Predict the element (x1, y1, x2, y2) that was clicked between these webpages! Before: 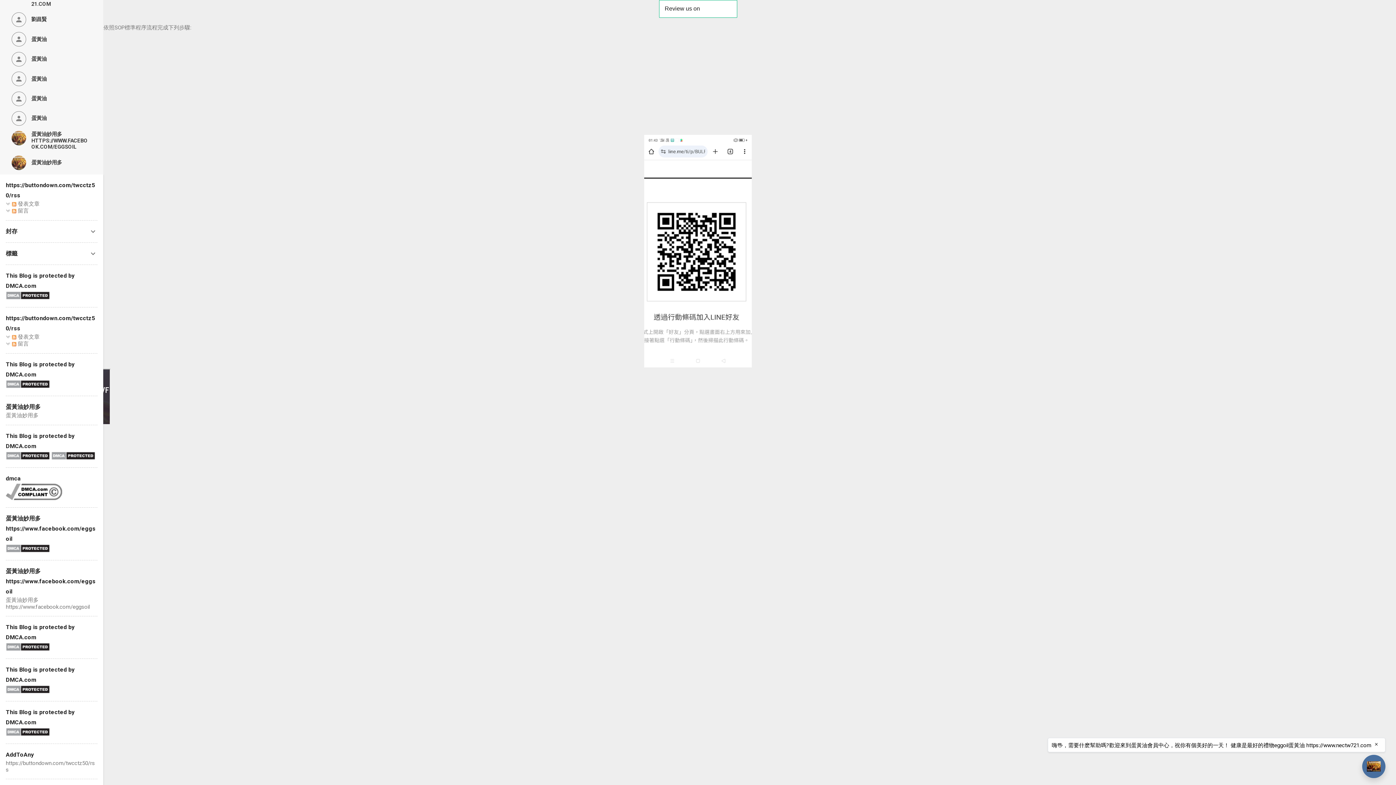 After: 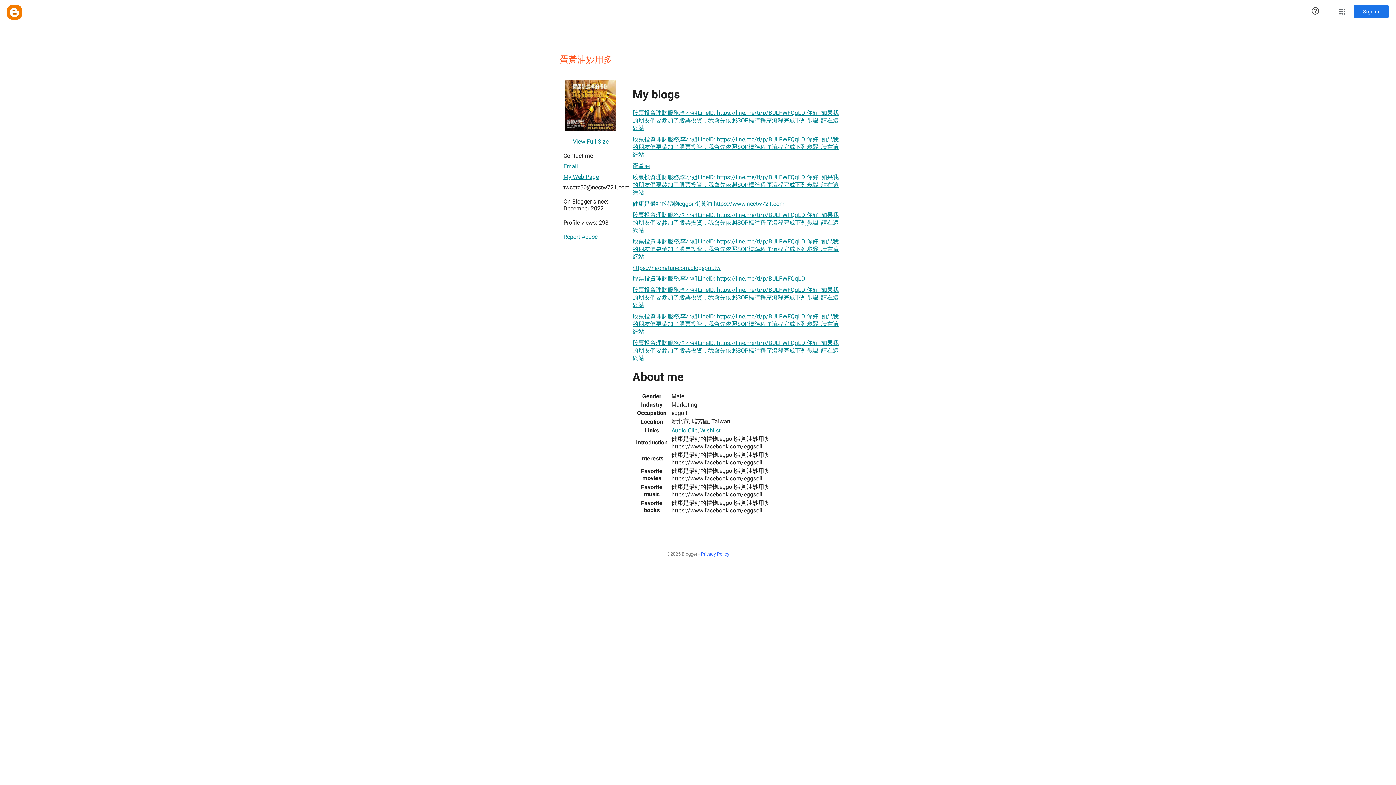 Action: bbox: (11, 155, 91, 170) label: 蛋黃油妙用多